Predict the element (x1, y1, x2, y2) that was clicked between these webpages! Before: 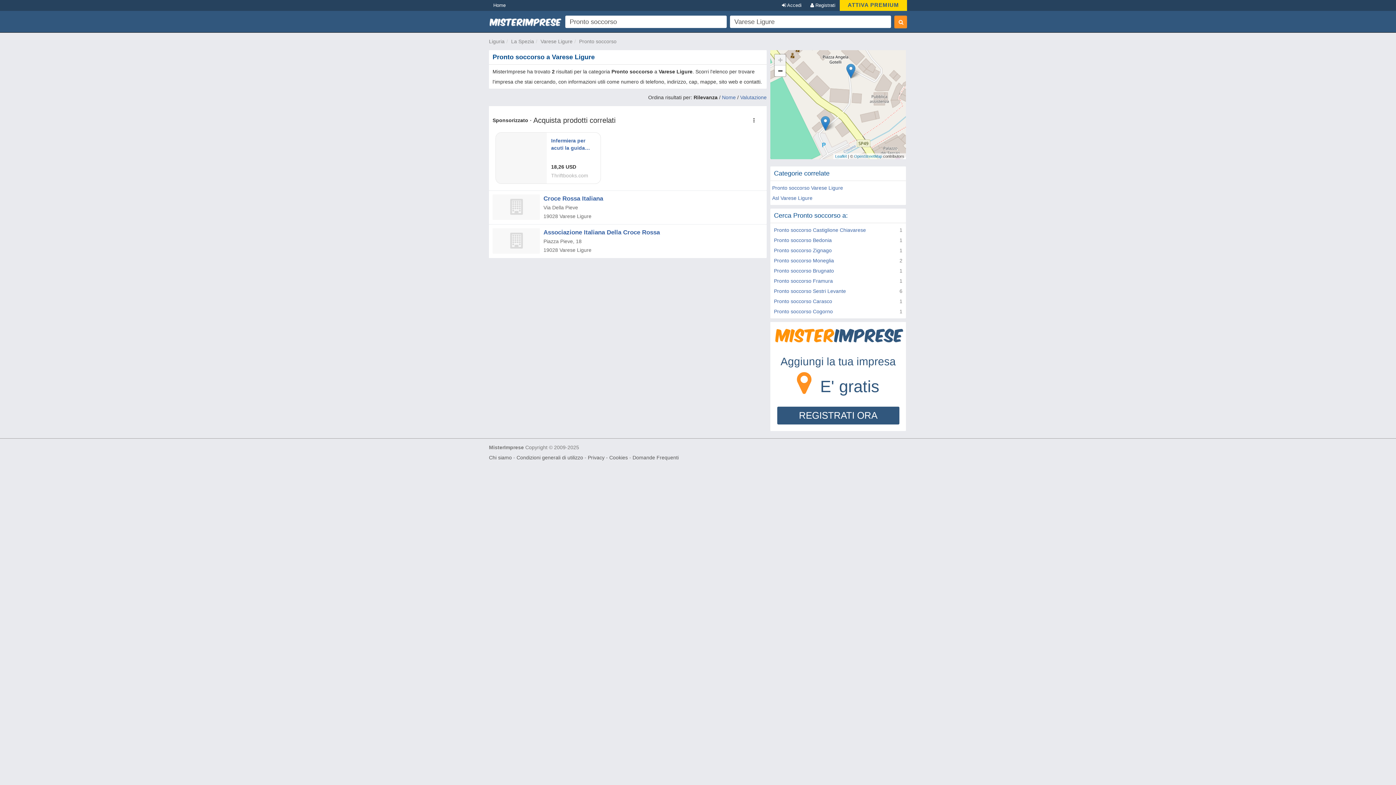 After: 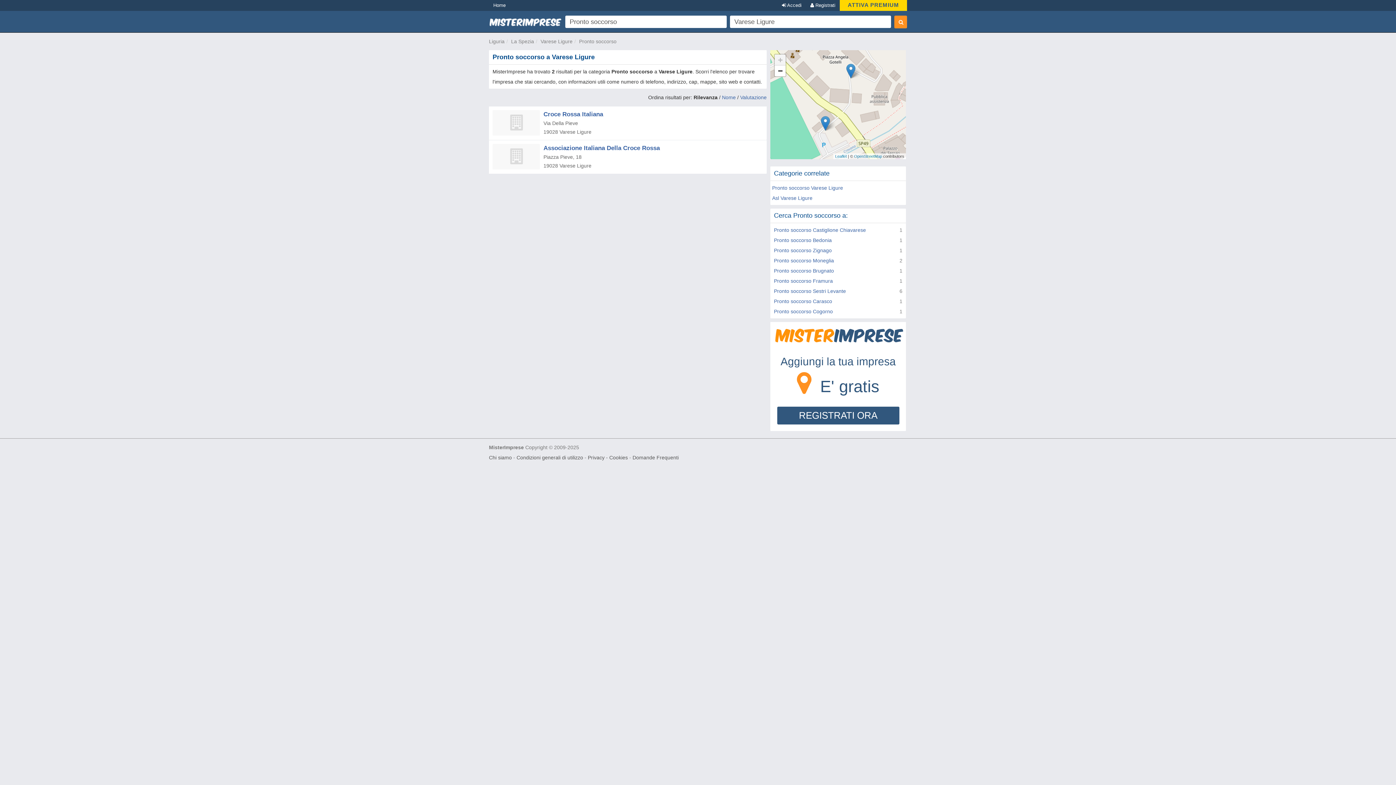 Action: label: Pronto soccorso Varese Ligure bbox: (772, 185, 843, 190)